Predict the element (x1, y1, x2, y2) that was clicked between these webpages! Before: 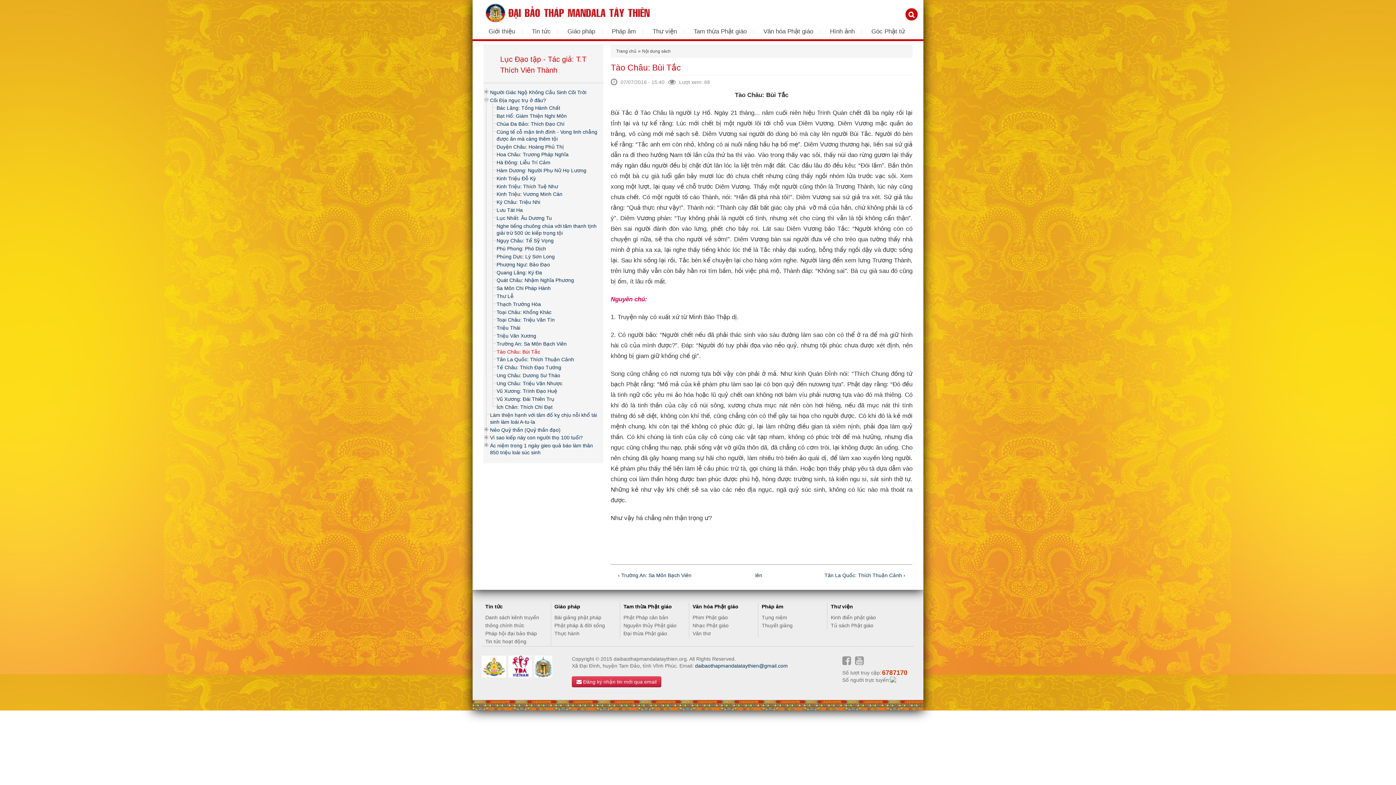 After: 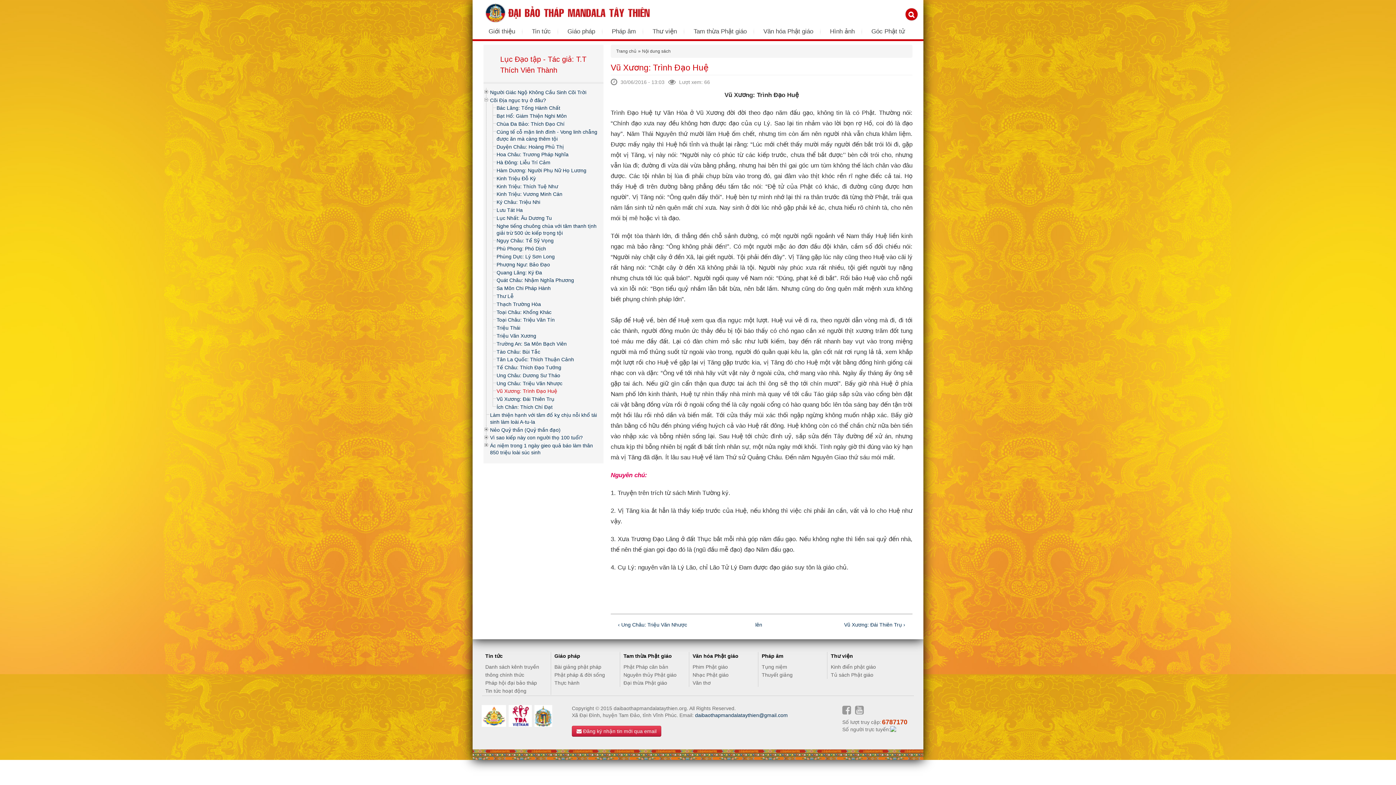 Action: bbox: (496, 388, 557, 394) label: Vũ Xương: Trình Đạo Huệ